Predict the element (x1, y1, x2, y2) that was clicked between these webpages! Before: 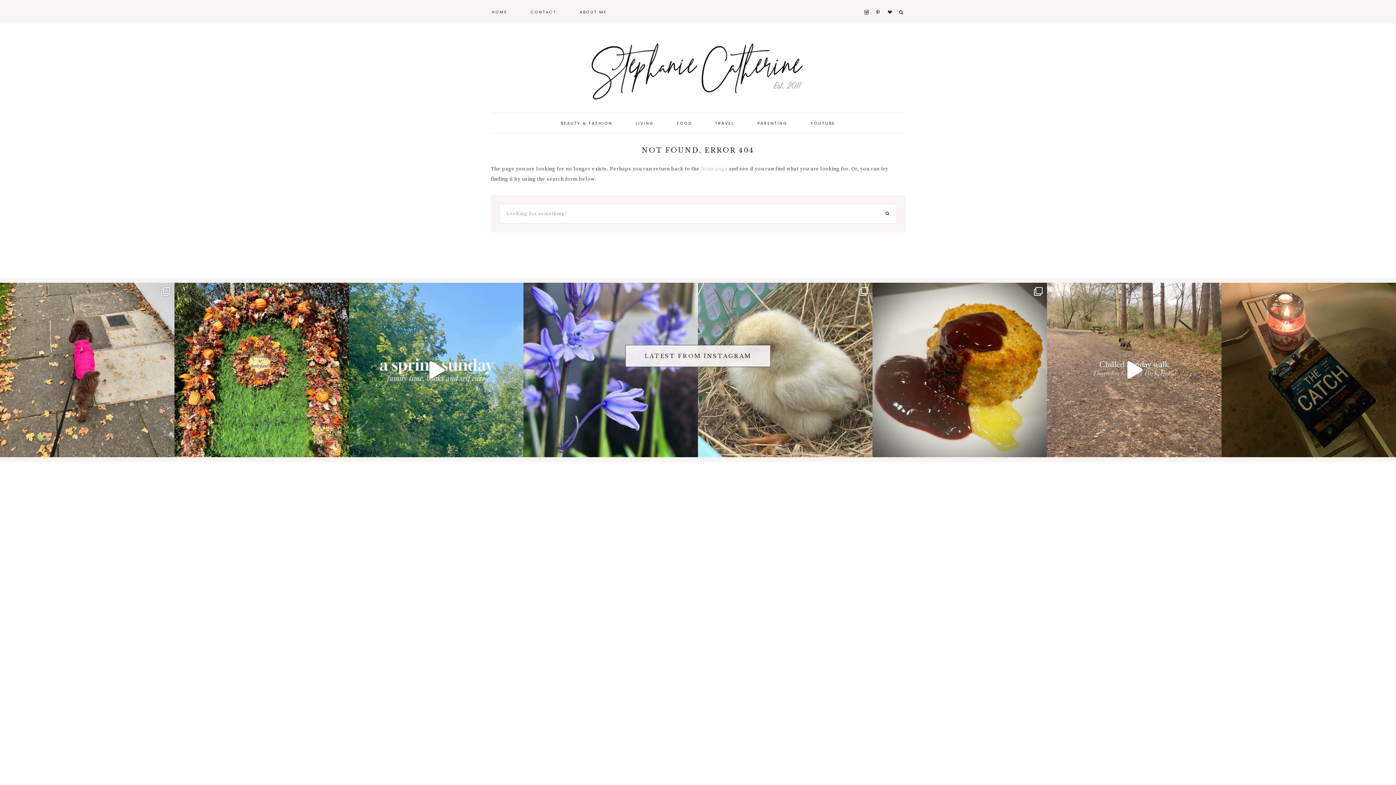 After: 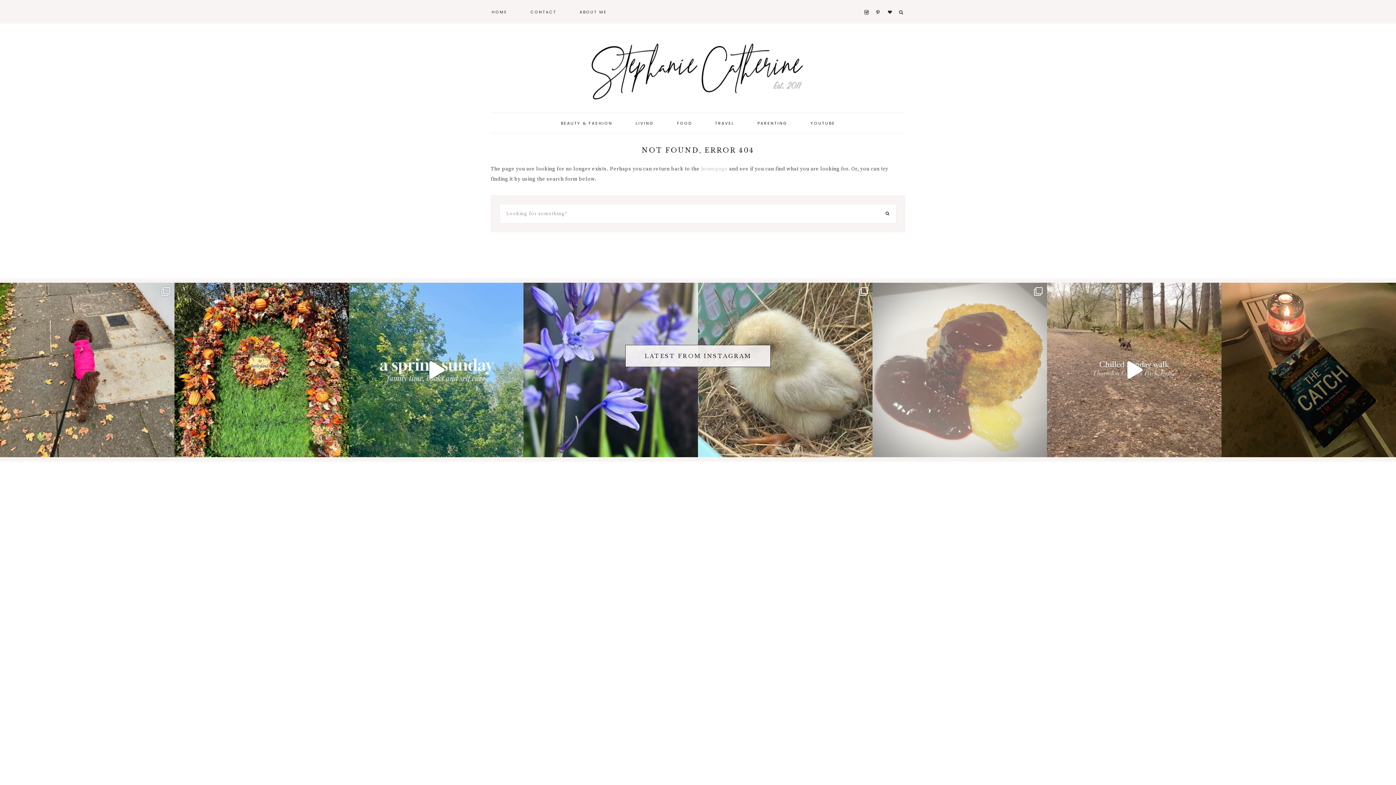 Action: label: Our annual @marksandspencerfood Valentine’s Day bbox: (872, 282, 1047, 457)